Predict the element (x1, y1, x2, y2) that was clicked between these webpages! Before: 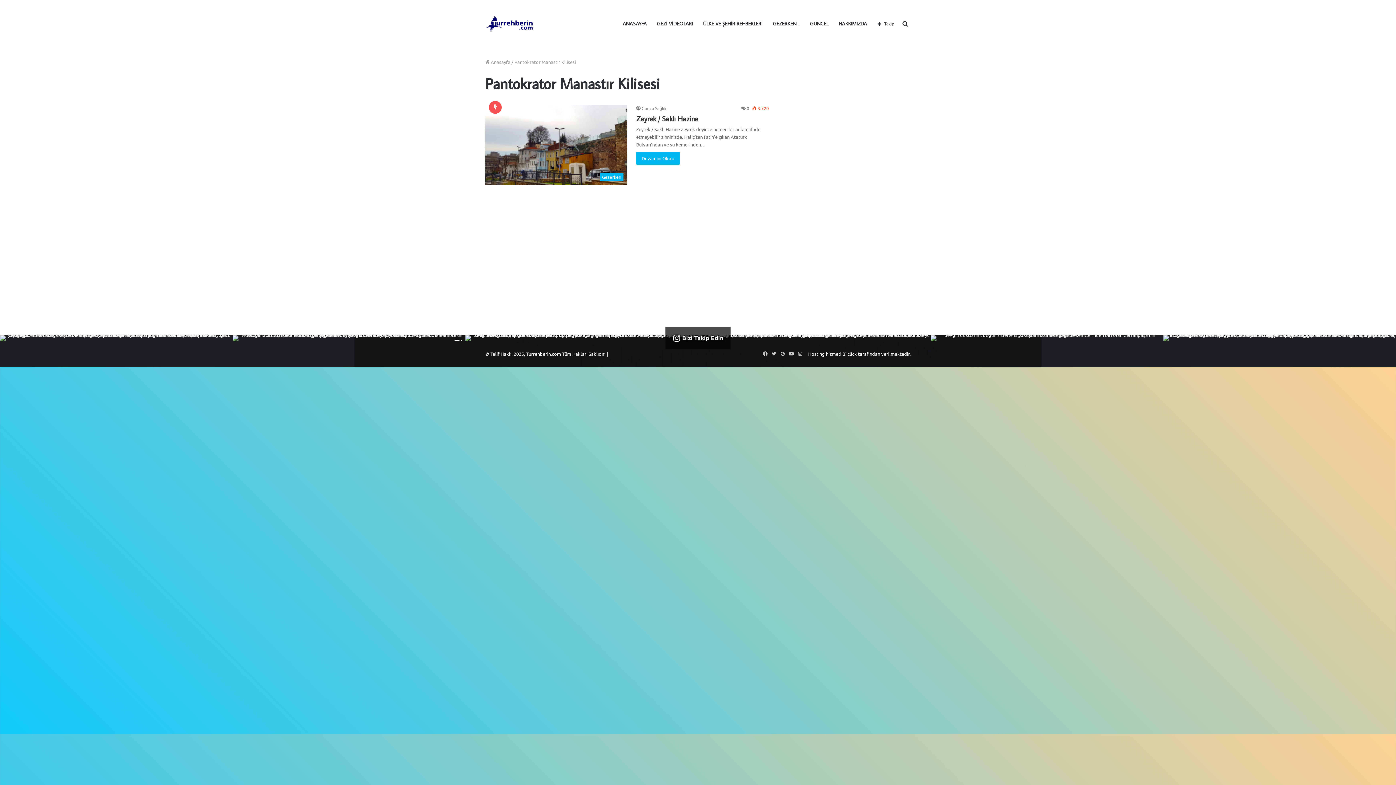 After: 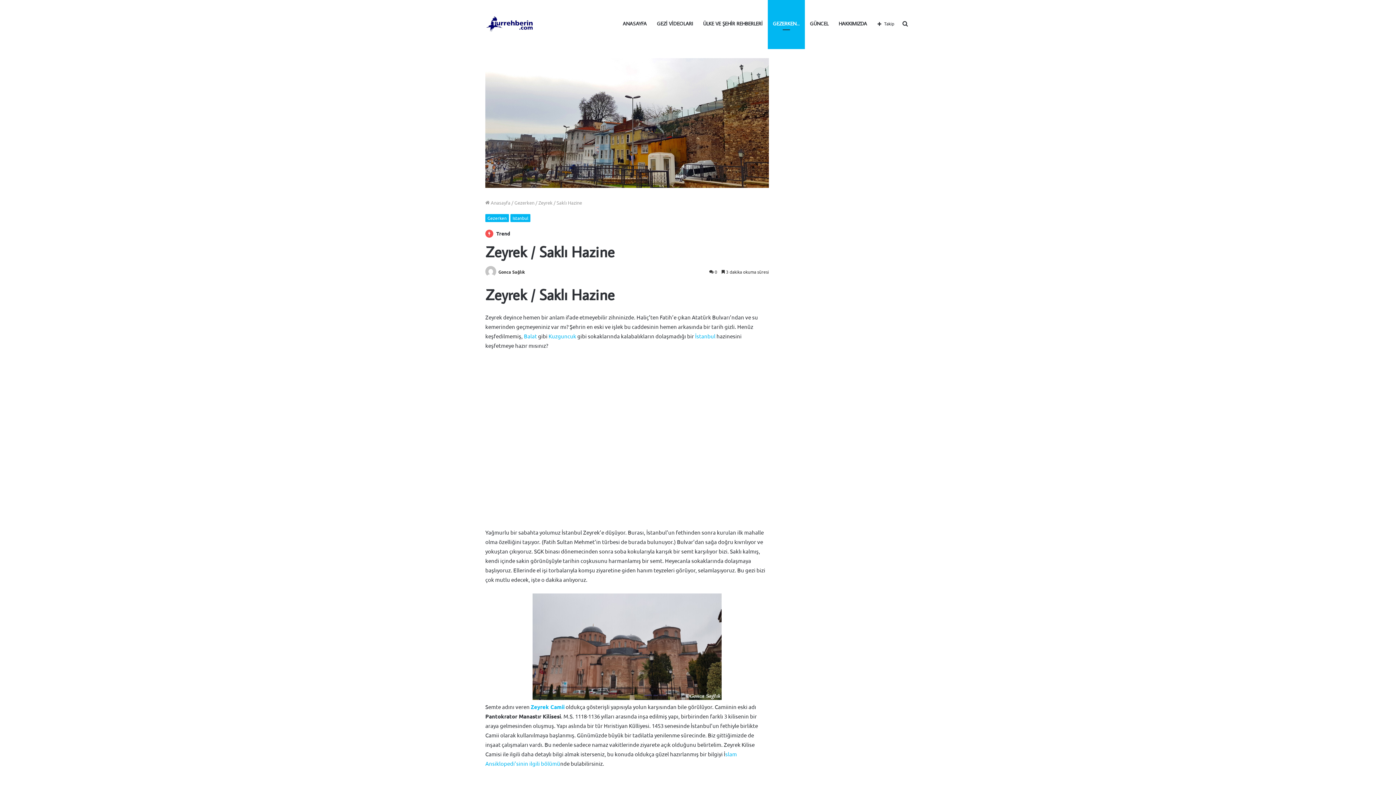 Action: label: Devamını Oku » bbox: (636, 152, 680, 164)